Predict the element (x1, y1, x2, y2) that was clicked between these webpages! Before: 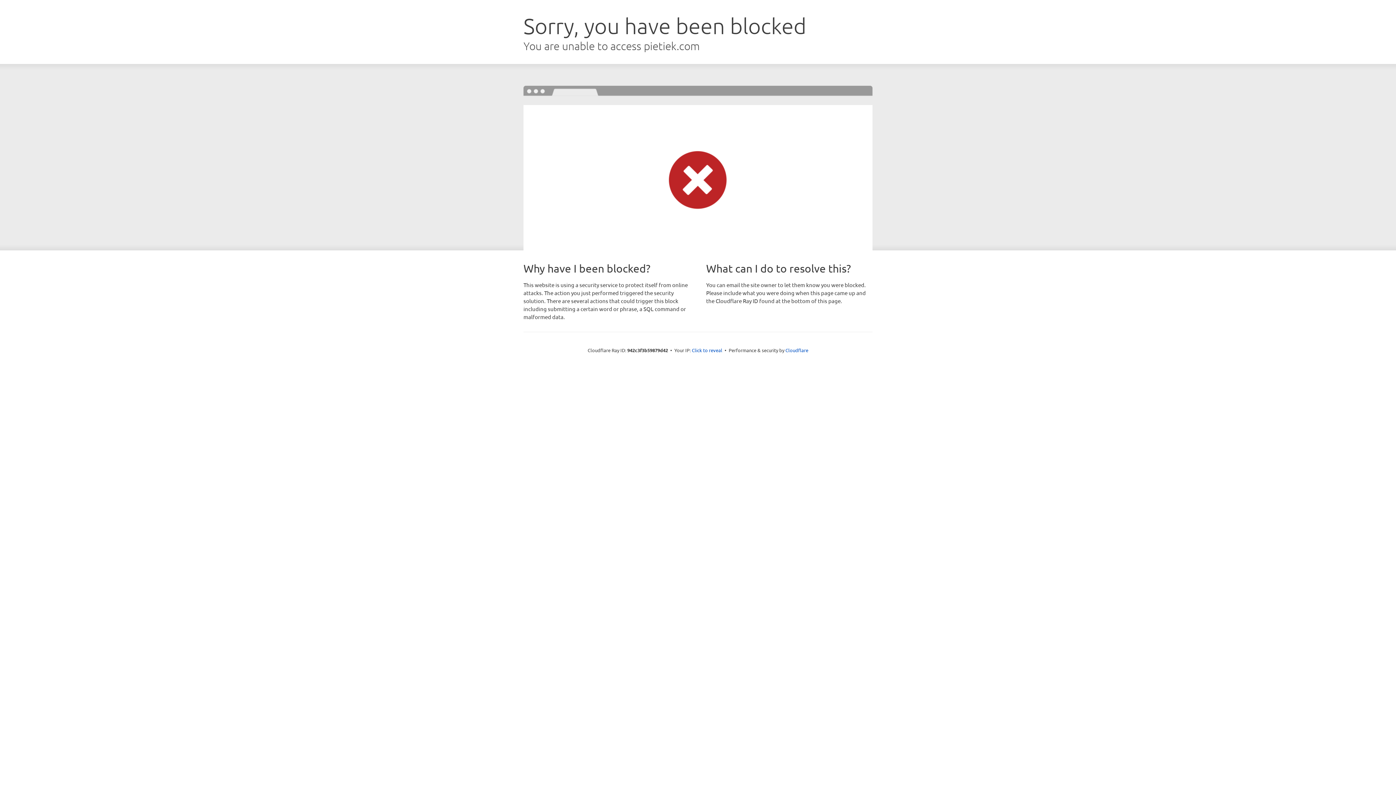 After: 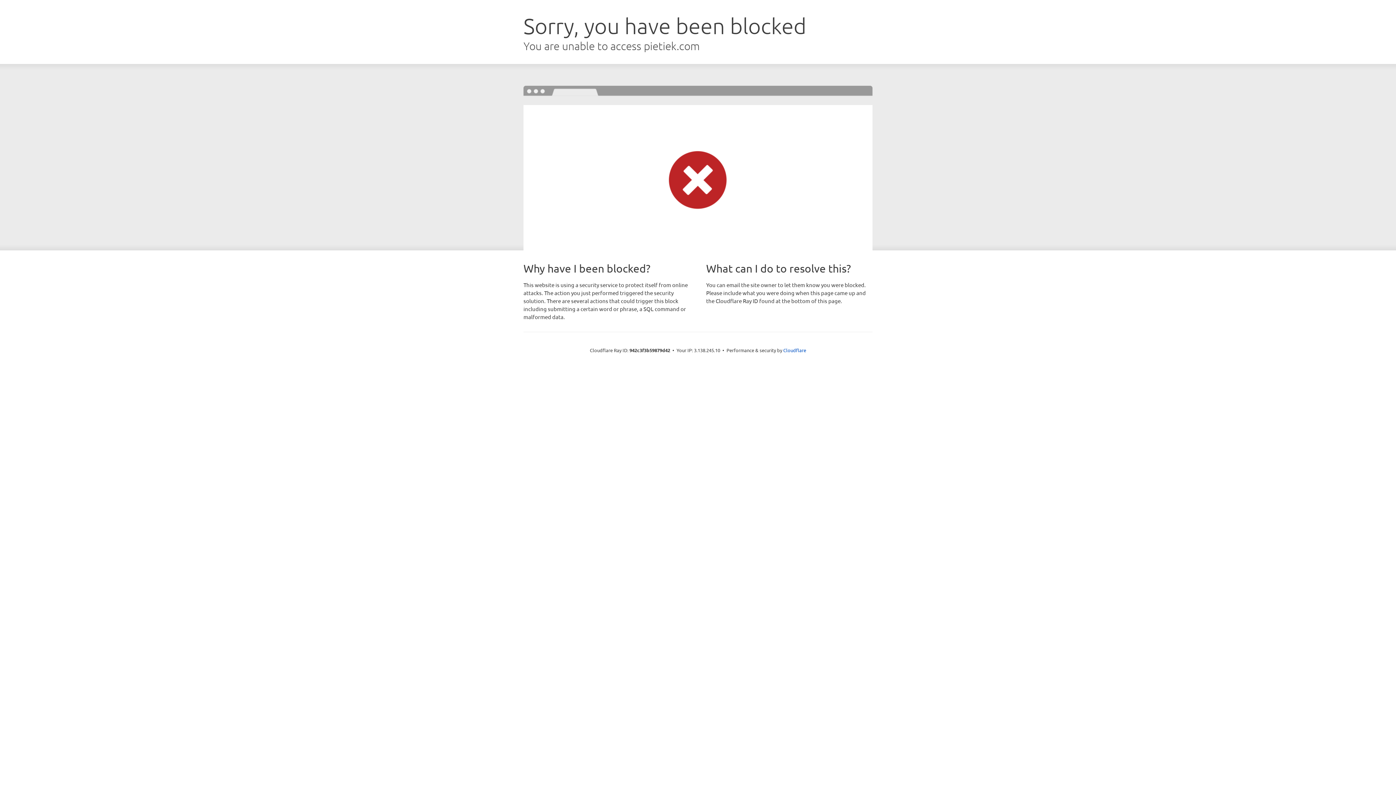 Action: label: Click to reveal bbox: (692, 346, 722, 353)